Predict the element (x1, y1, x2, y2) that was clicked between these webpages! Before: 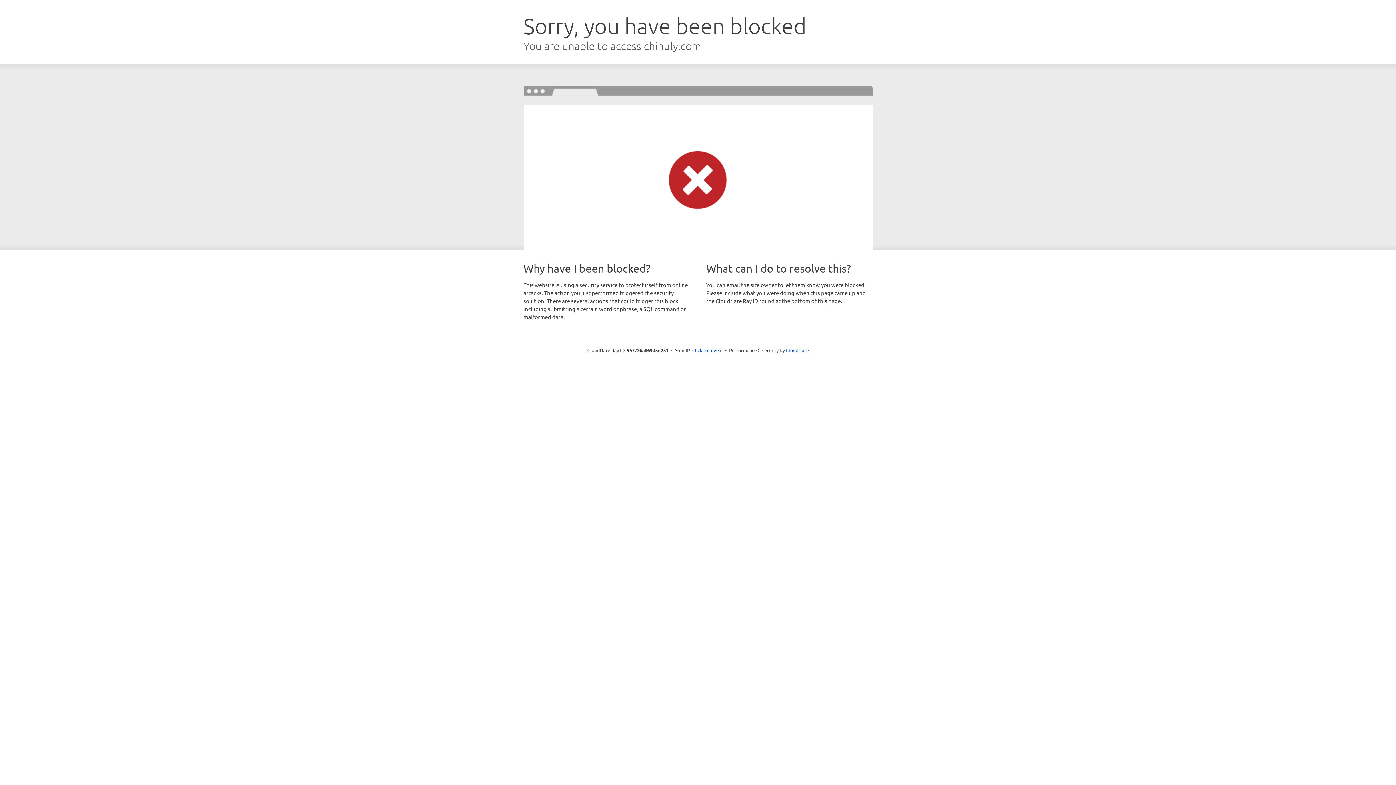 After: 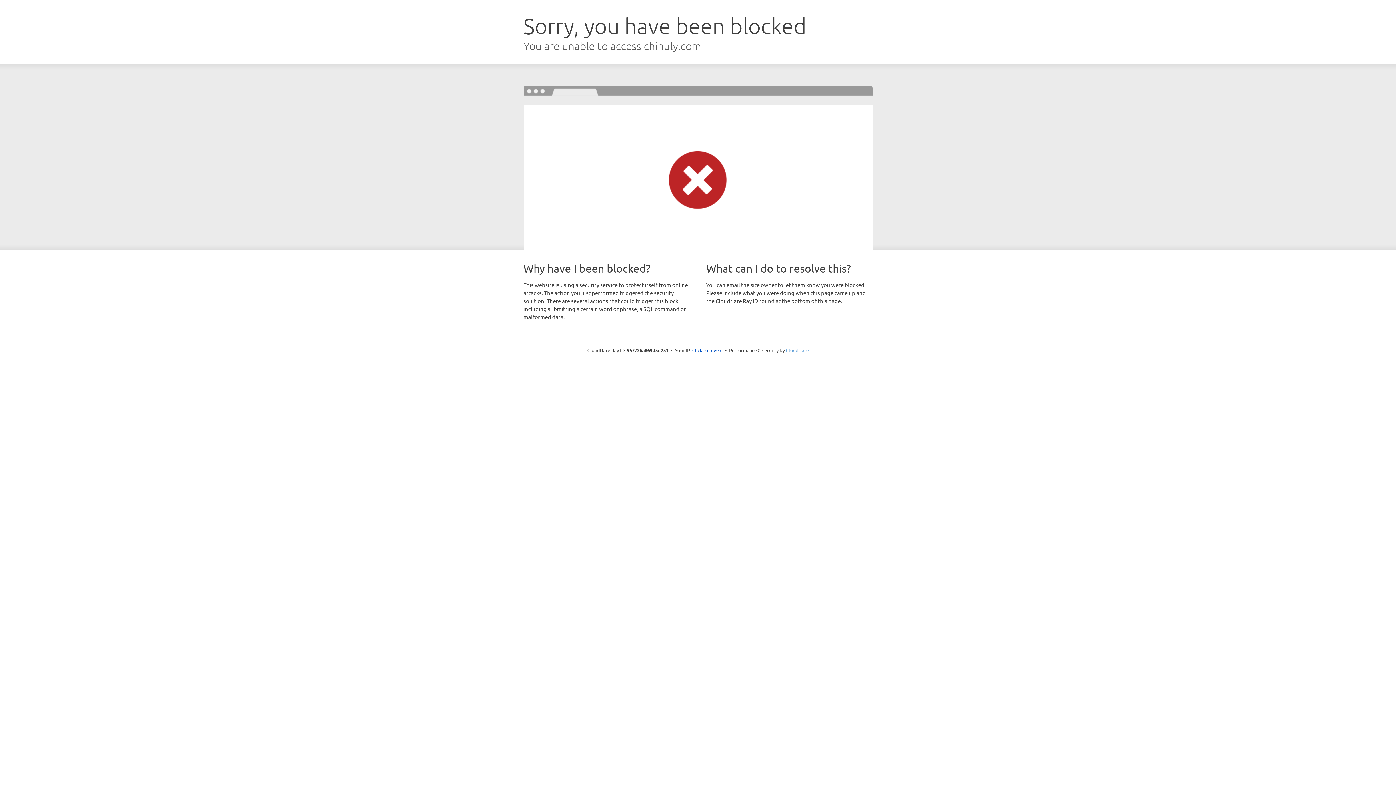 Action: label: Cloudflare bbox: (786, 347, 808, 353)